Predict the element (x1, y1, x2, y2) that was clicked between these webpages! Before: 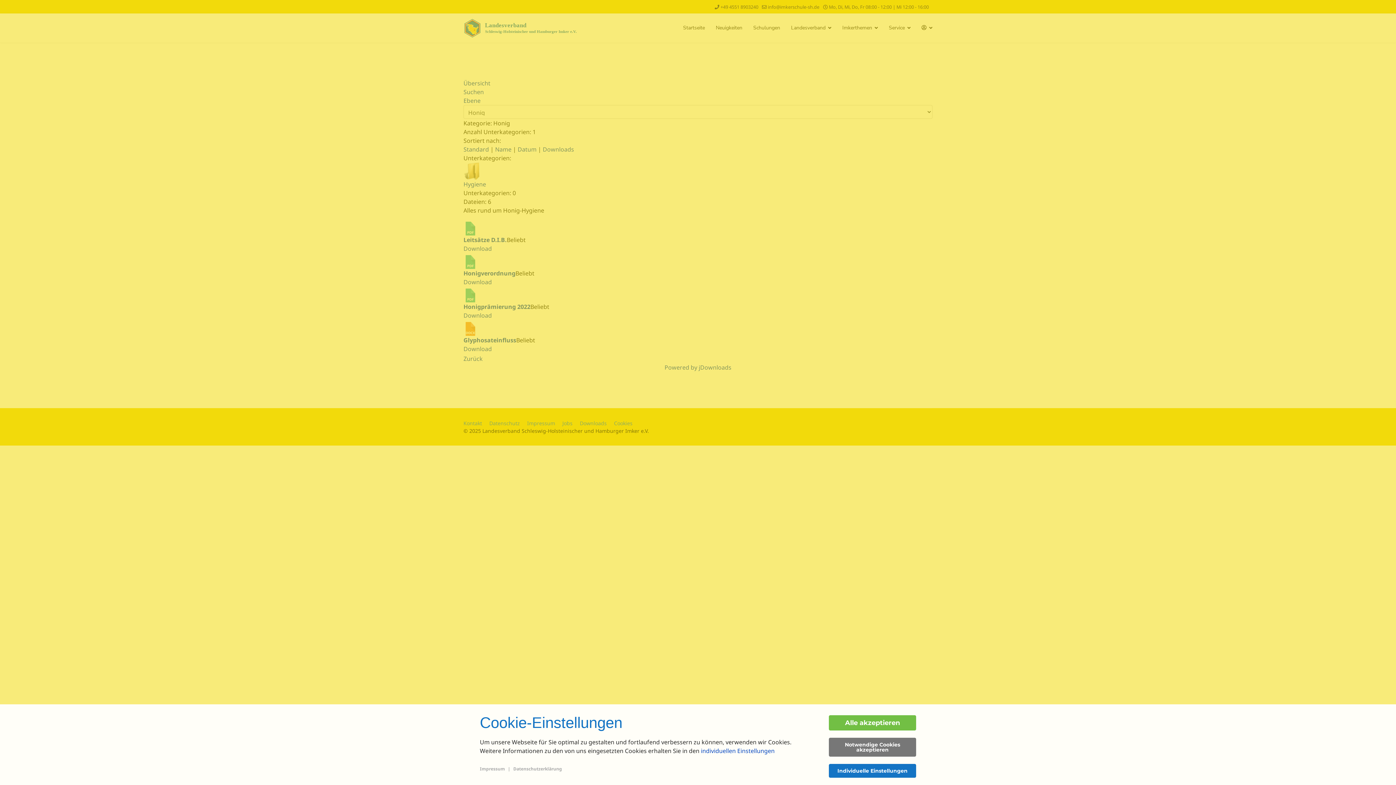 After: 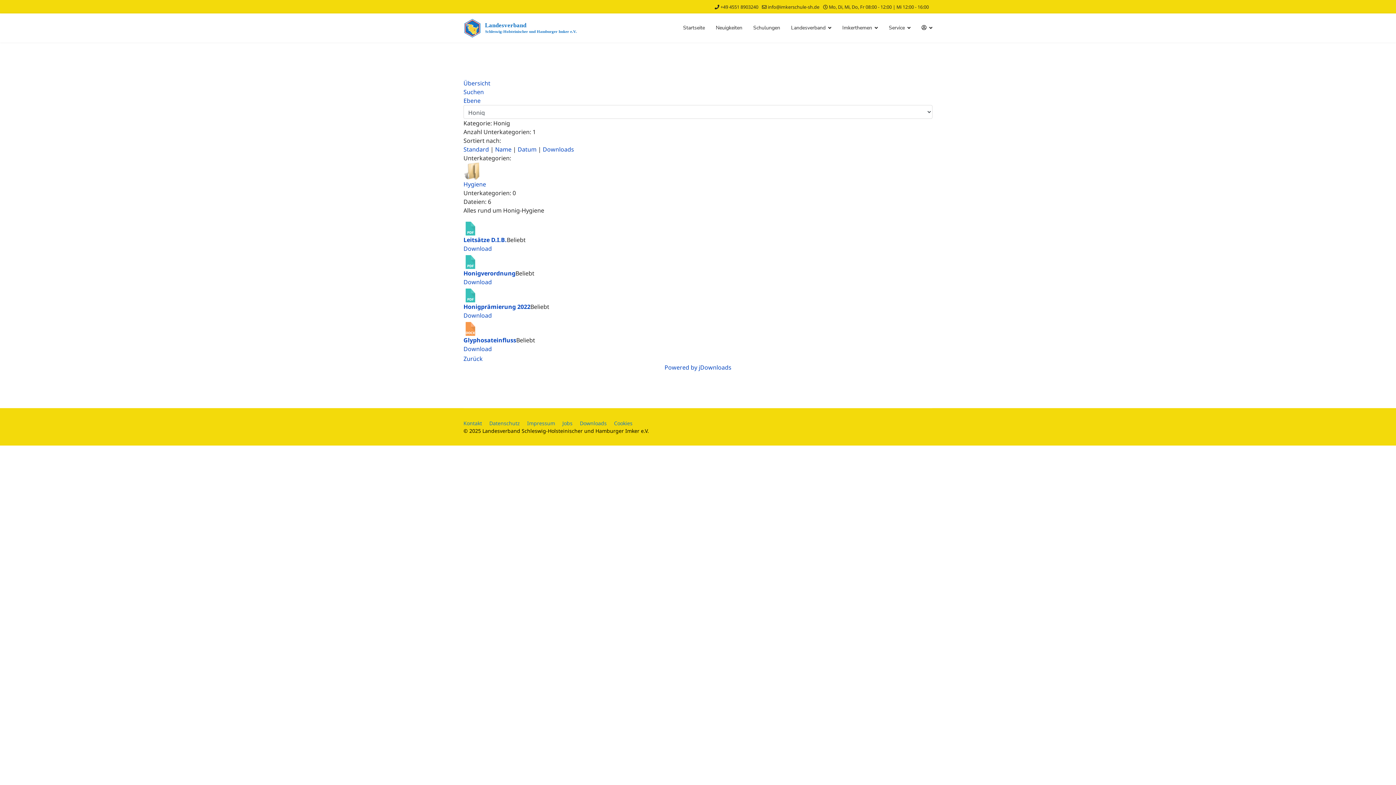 Action: label: Notwendige Cookies akzeptieren bbox: (829, 738, 916, 757)